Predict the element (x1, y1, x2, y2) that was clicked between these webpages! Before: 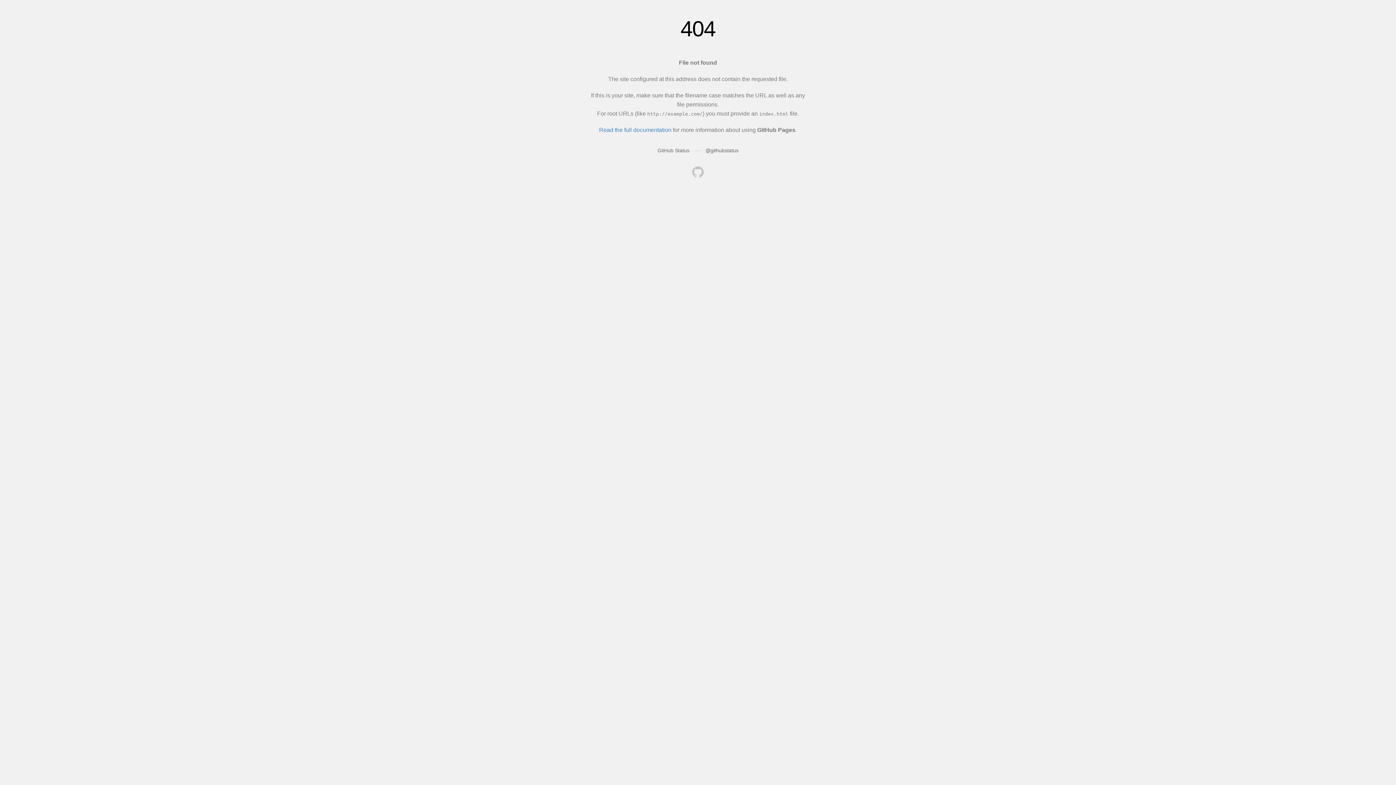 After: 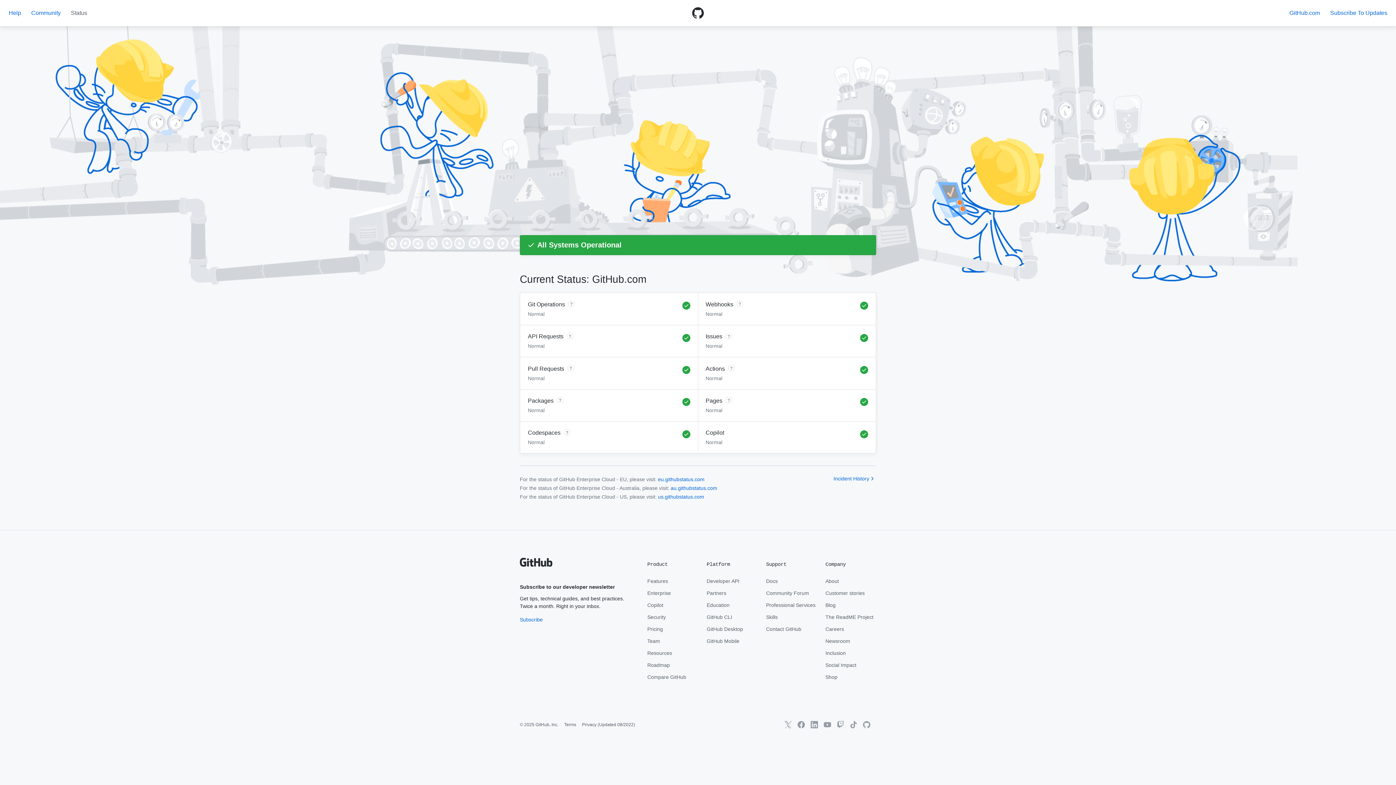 Action: bbox: (657, 147, 689, 153) label: GitHub Status